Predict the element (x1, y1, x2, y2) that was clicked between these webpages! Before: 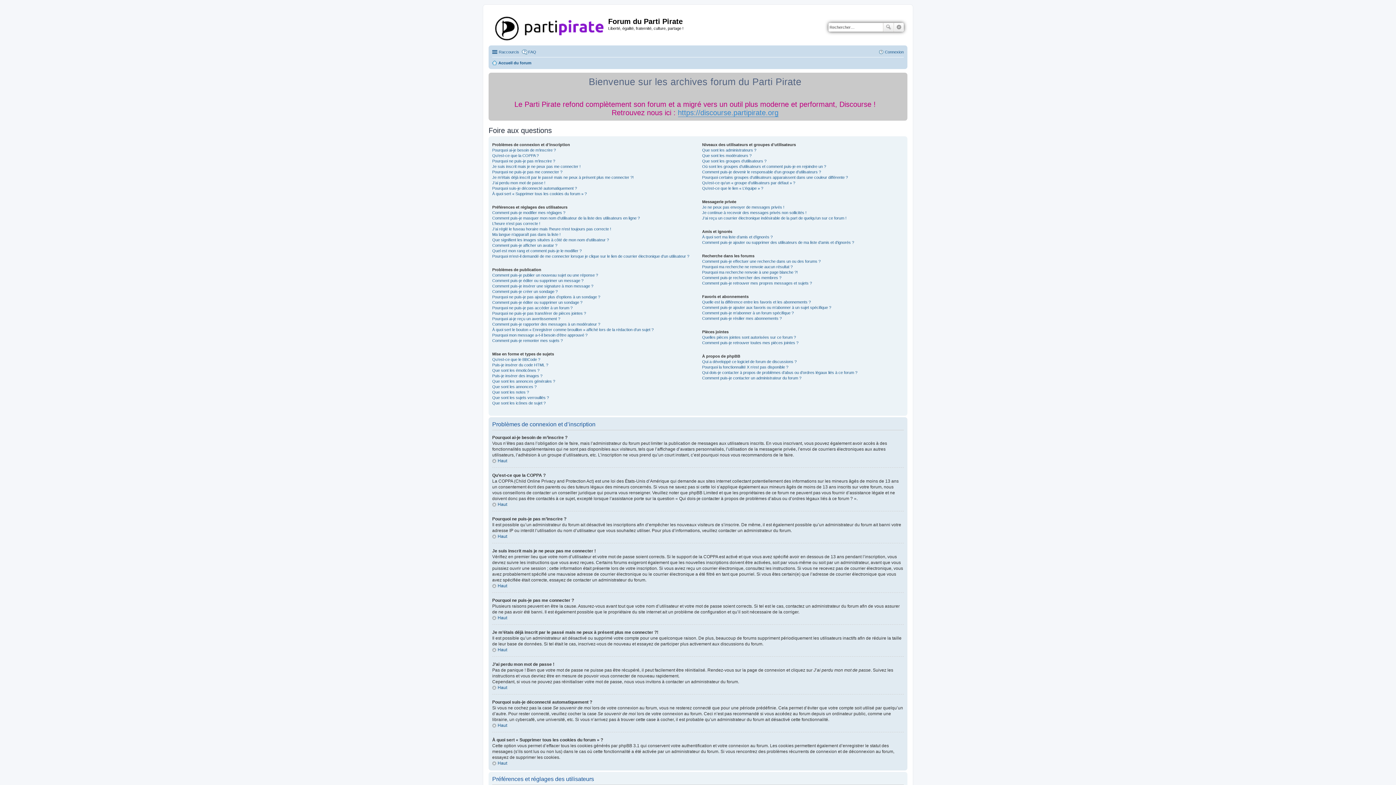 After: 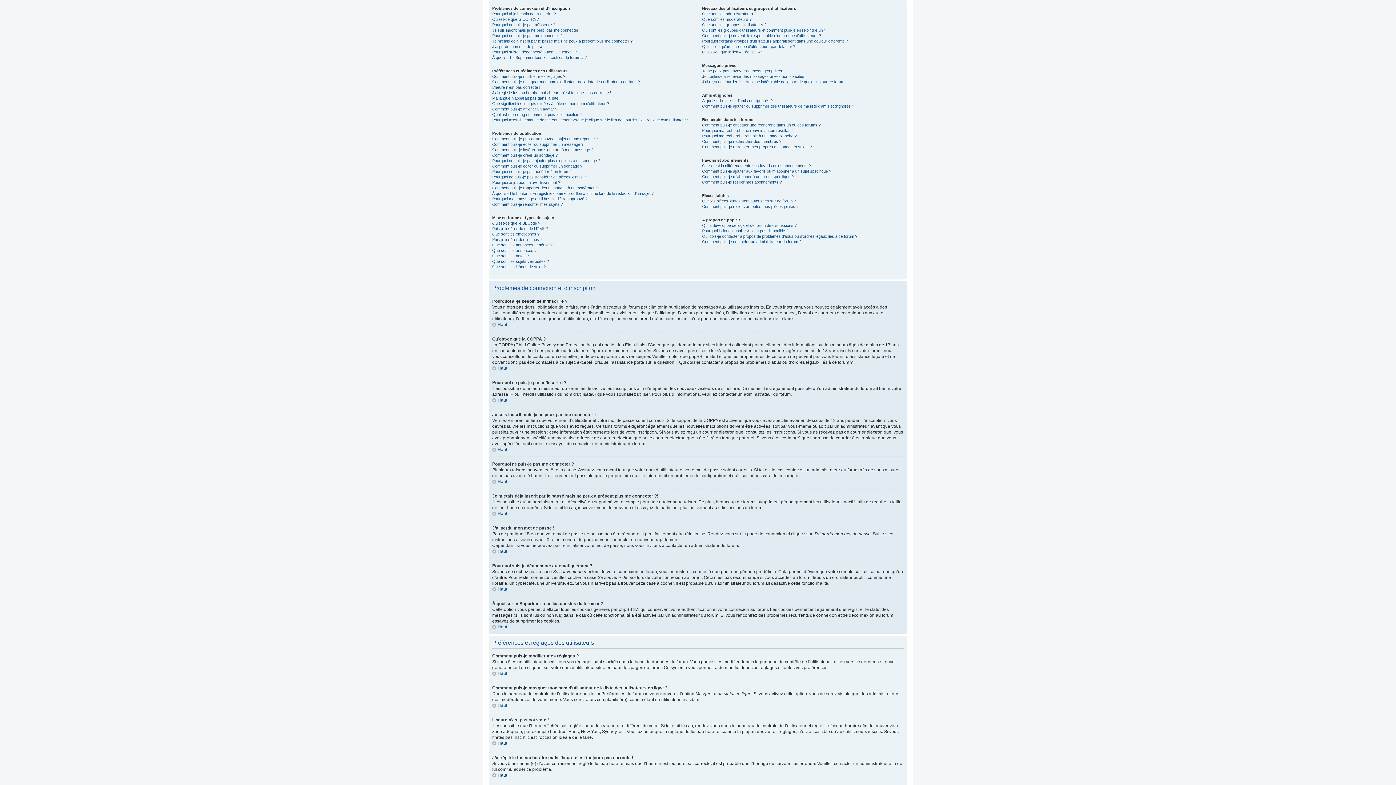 Action: label: Haut bbox: (492, 723, 507, 728)